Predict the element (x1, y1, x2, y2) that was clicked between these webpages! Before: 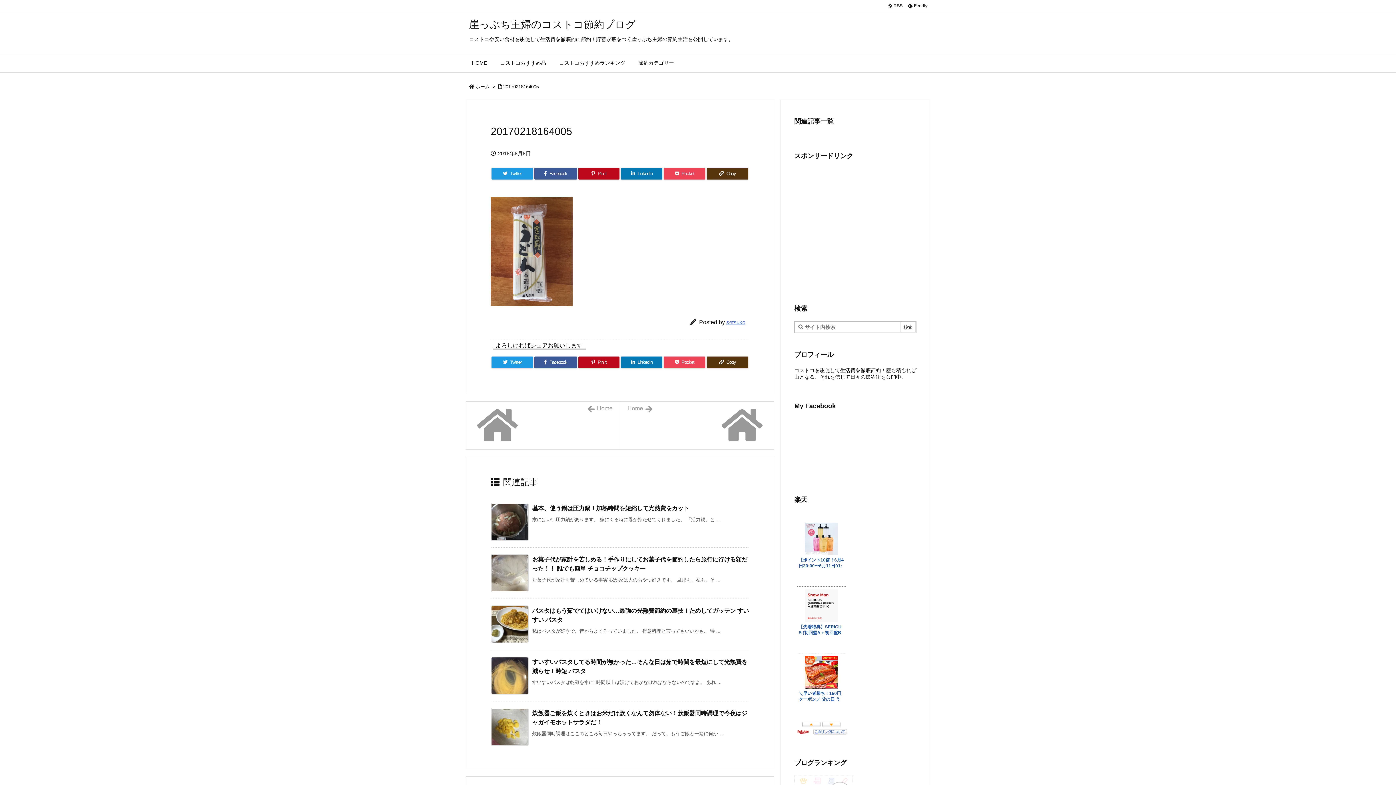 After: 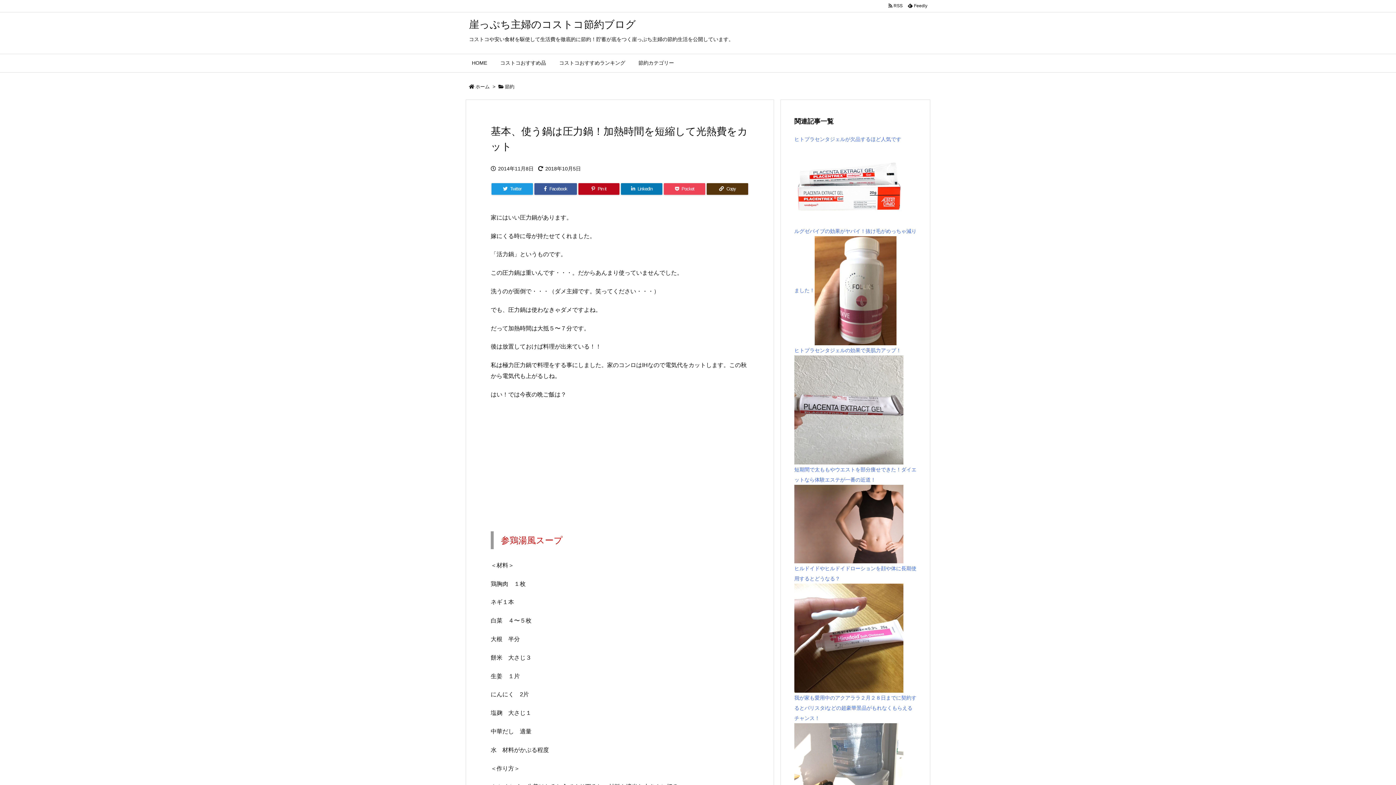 Action: label: 基本、使う鍋は圧力鍋！加熱時間を短縮して光熱費をカット bbox: (532, 505, 689, 511)